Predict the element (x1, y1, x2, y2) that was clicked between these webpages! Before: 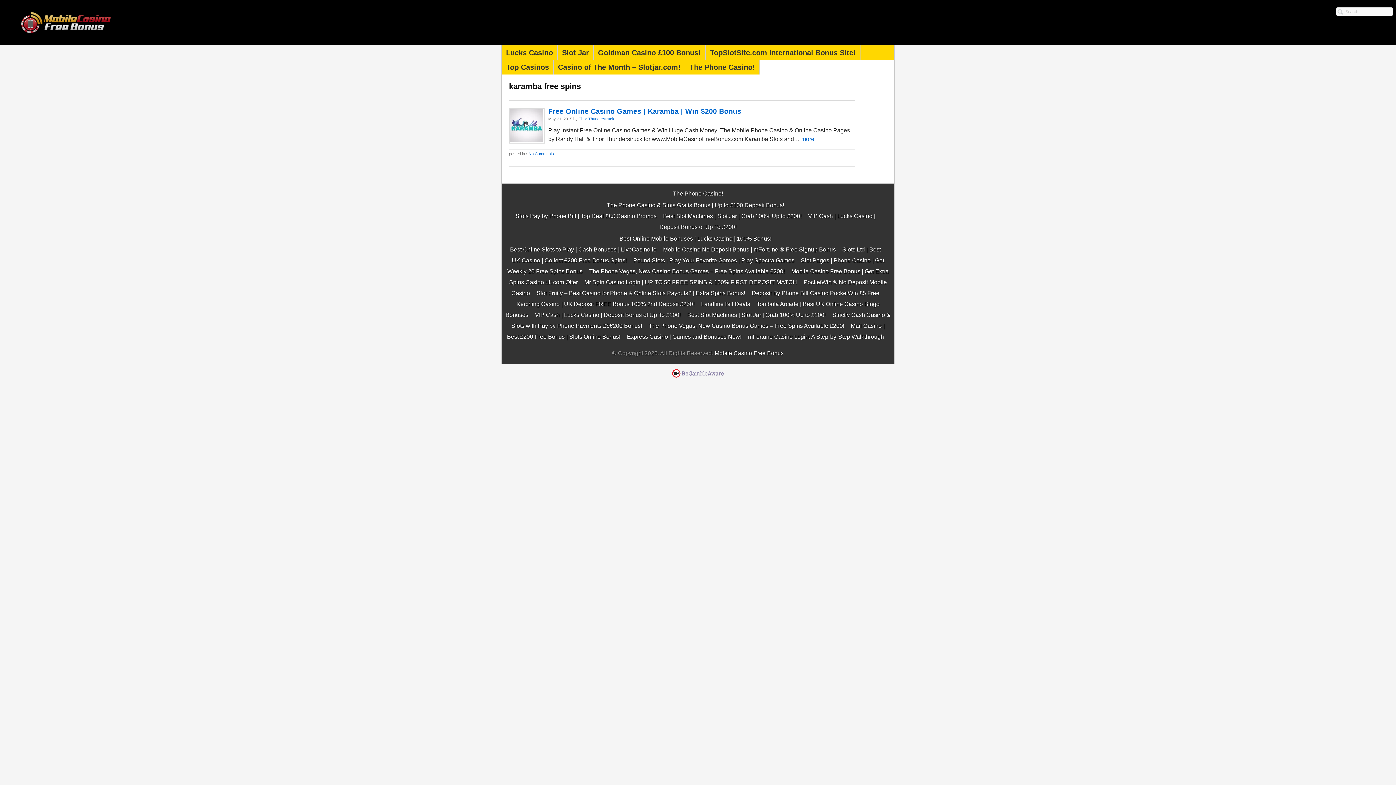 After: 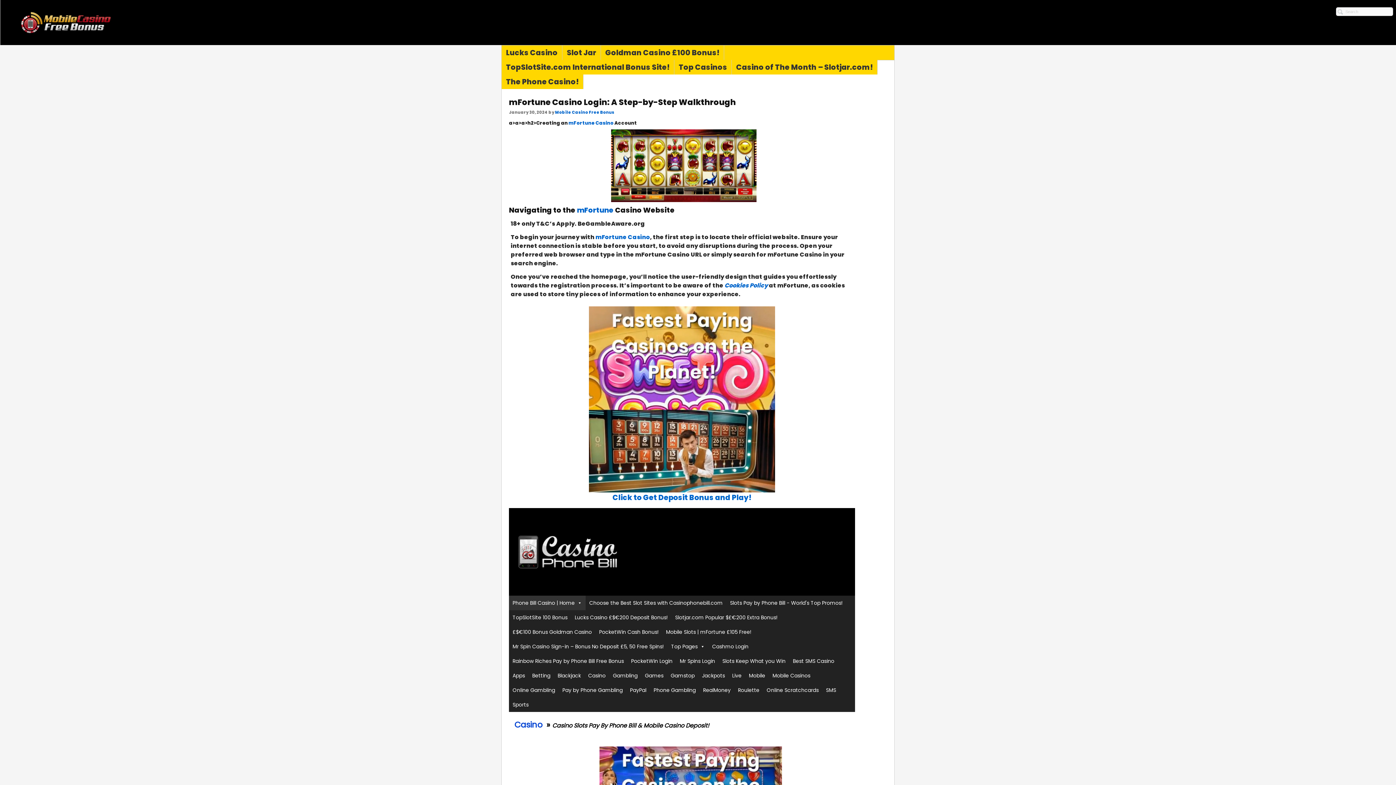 Action: label: mFortune Casino Login: A Step-by-Step Walkthrough bbox: (748, 333, 884, 340)